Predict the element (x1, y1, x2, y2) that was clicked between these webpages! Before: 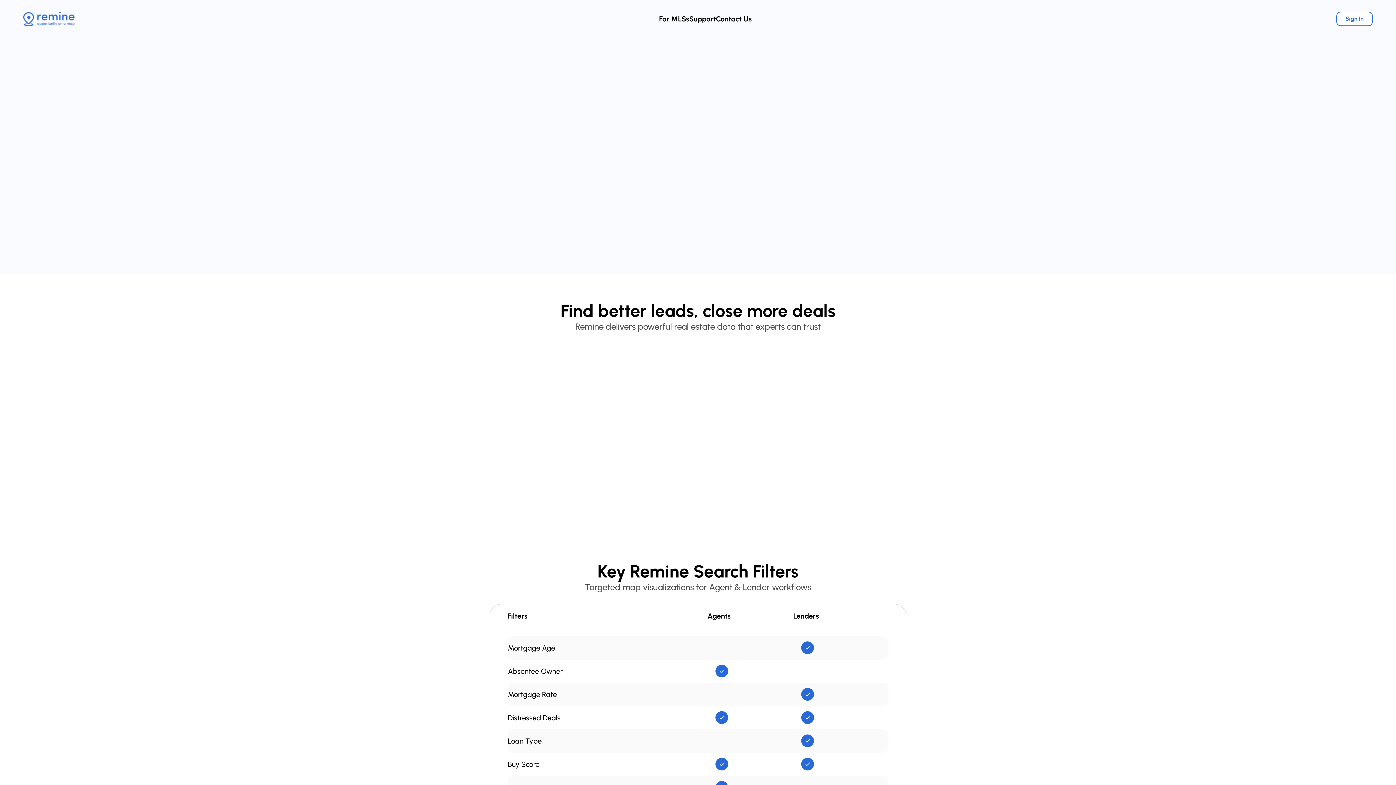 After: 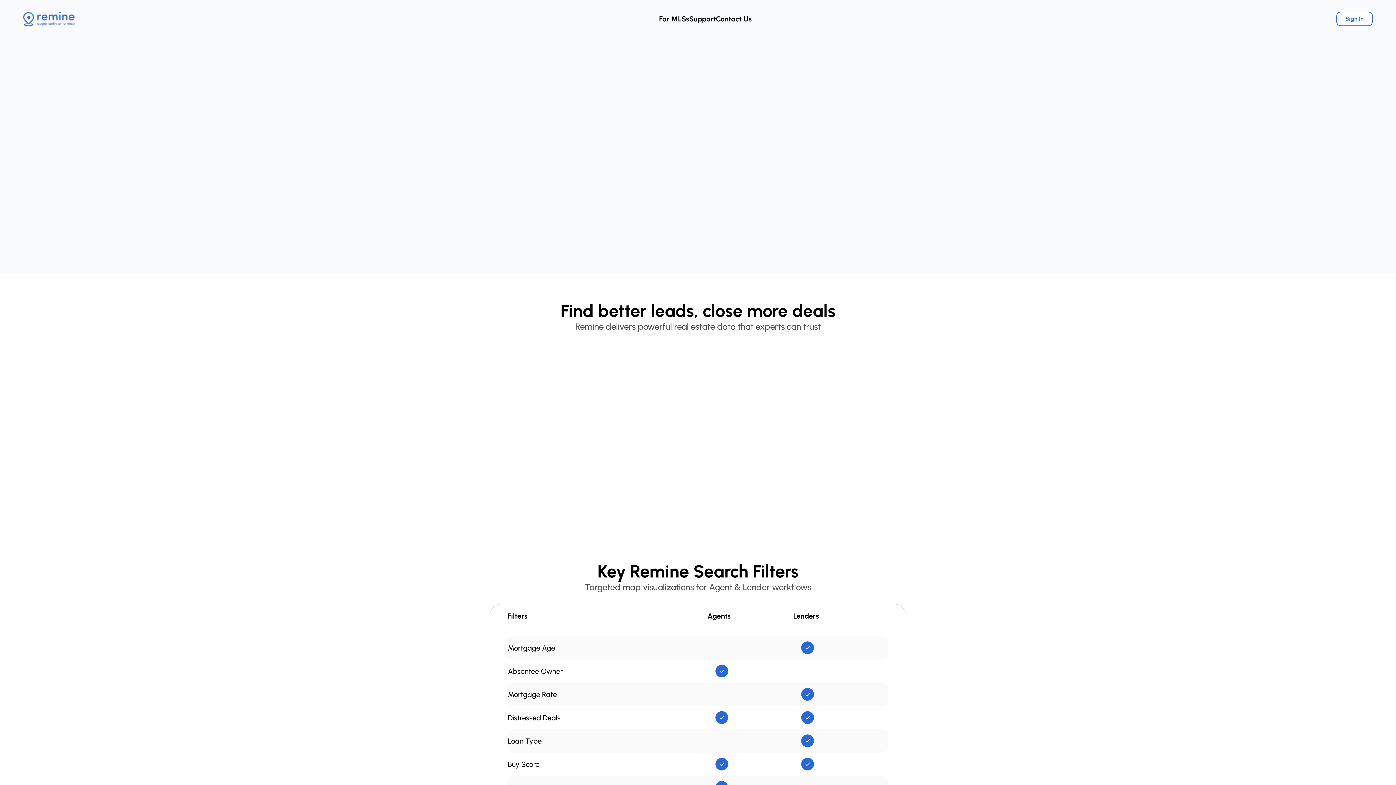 Action: bbox: (23, 11, 74, 26)